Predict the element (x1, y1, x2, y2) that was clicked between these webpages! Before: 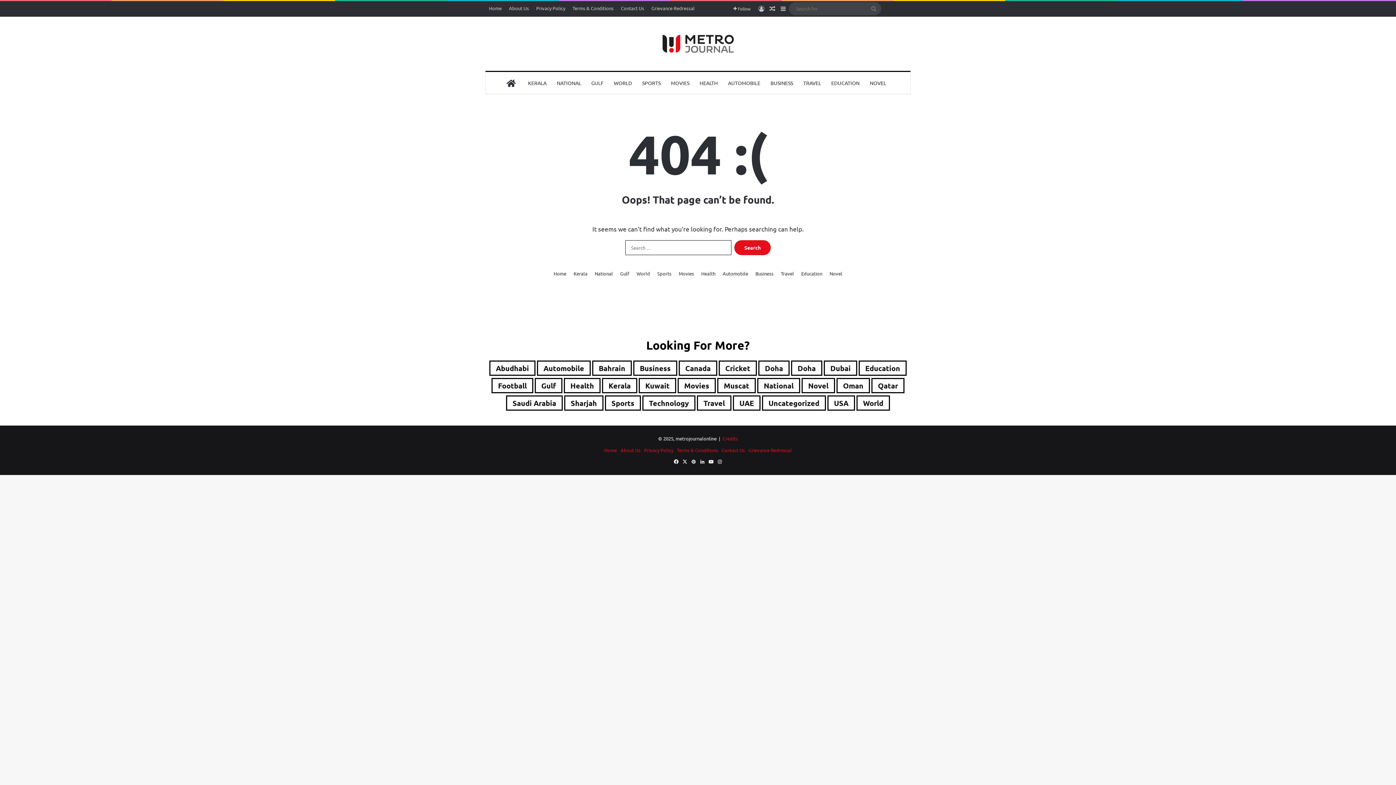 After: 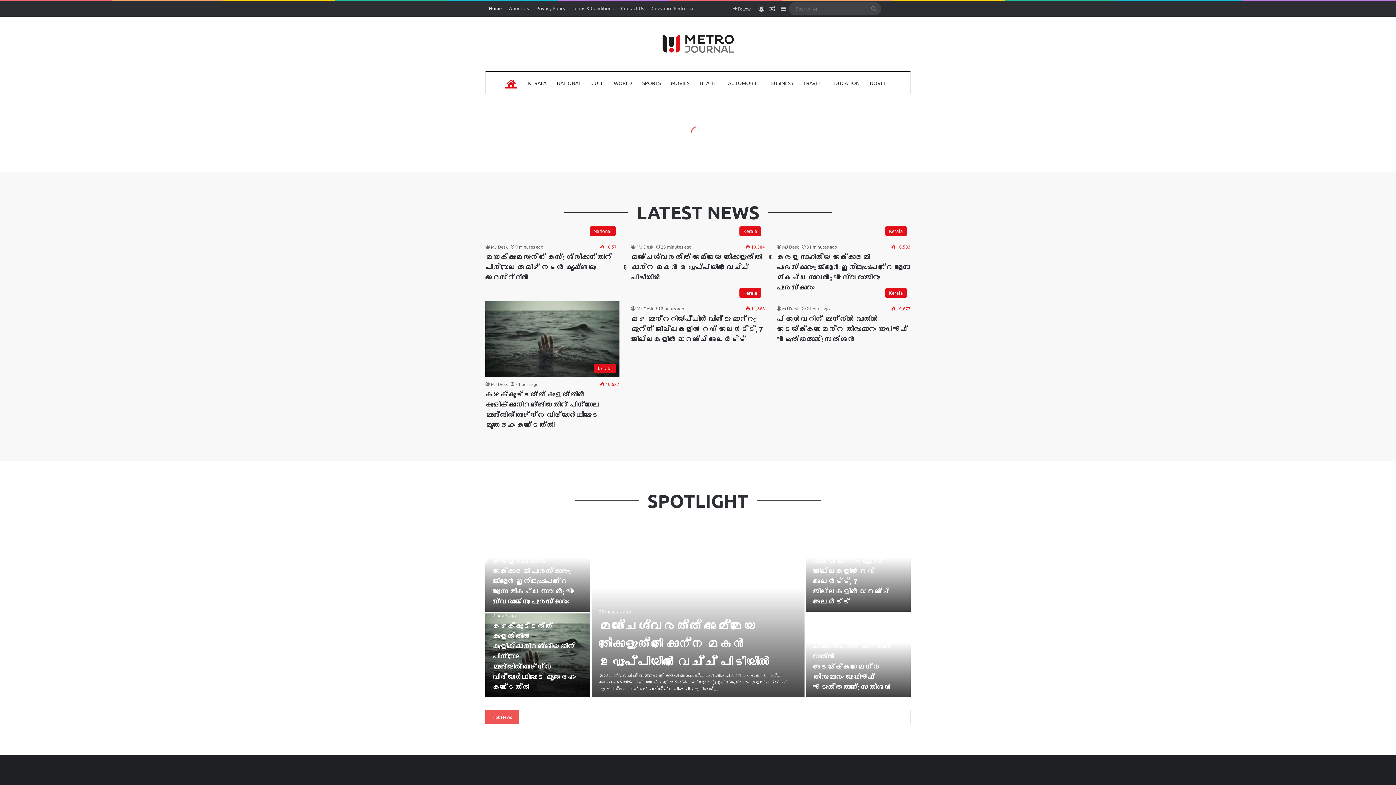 Action: bbox: (588, 34, 808, 52)